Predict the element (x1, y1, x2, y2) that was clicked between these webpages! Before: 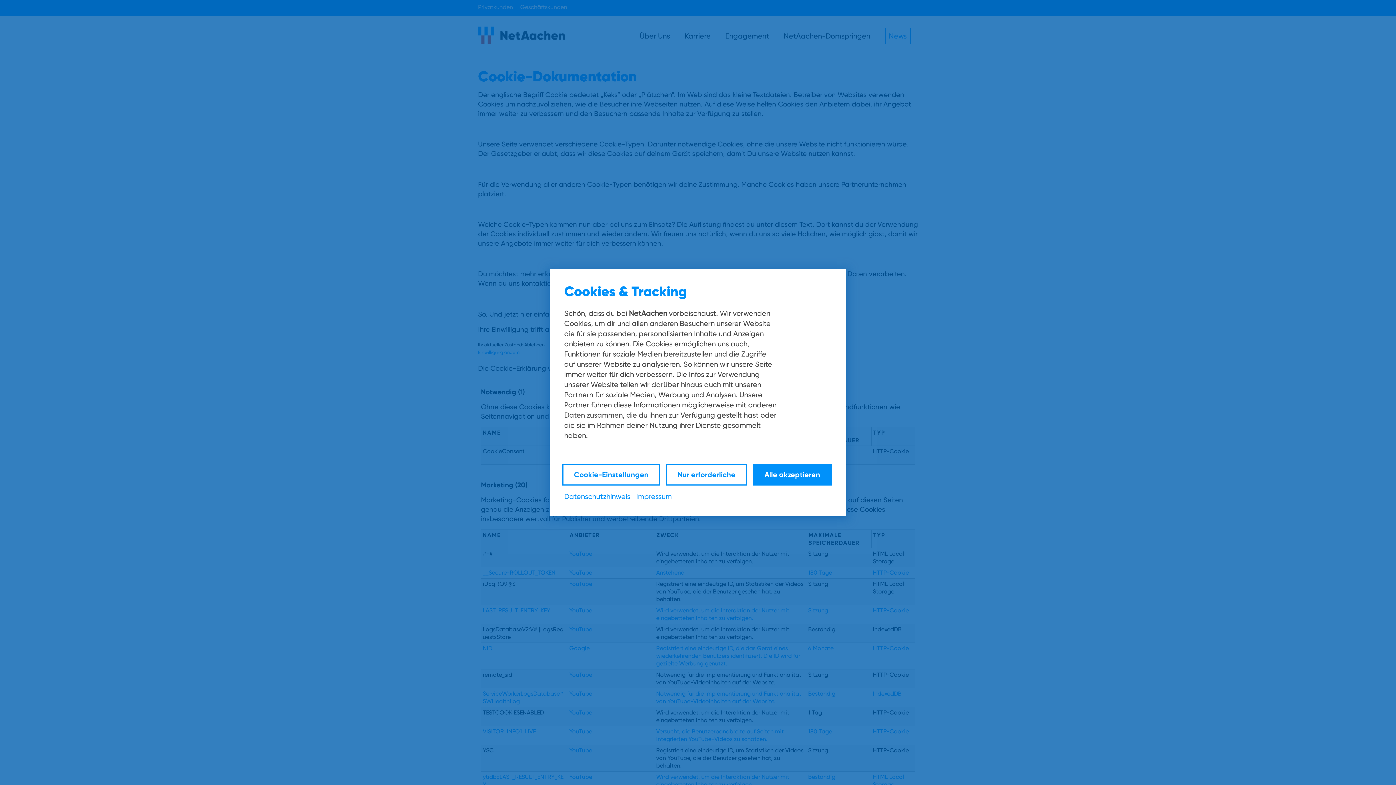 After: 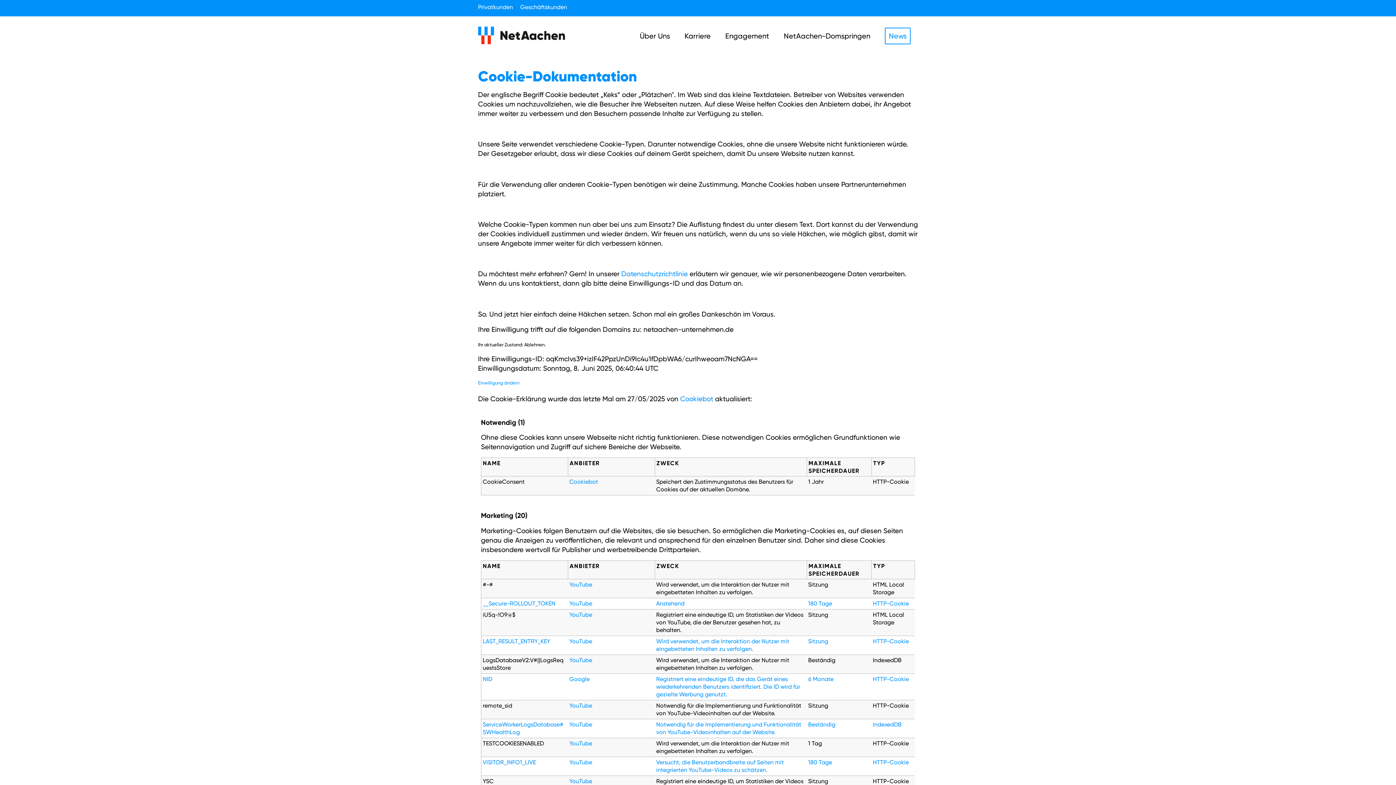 Action: label: Nur erforderliche bbox: (666, 463, 747, 485)